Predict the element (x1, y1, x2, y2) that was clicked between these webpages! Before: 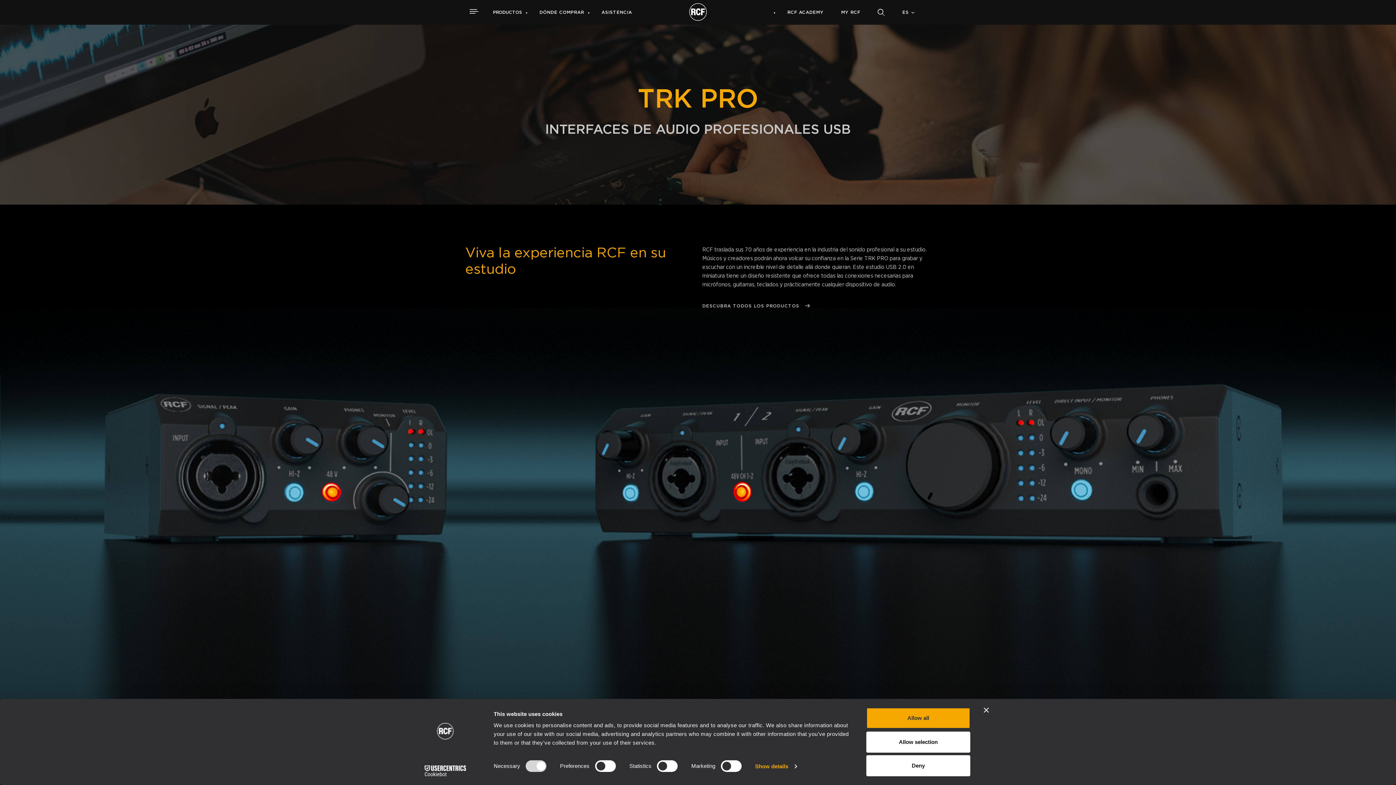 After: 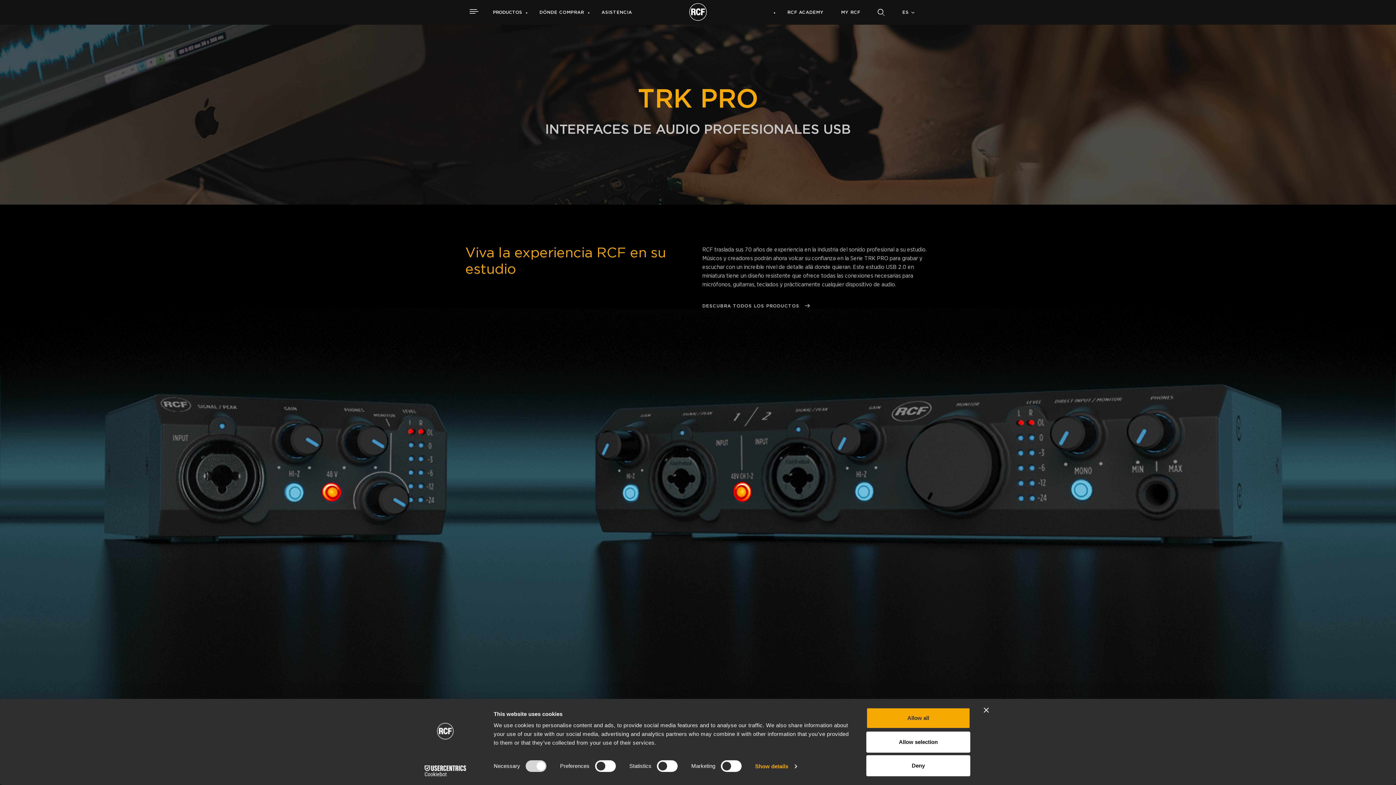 Action: bbox: (832, 9, 869, 15) label: MY RCF